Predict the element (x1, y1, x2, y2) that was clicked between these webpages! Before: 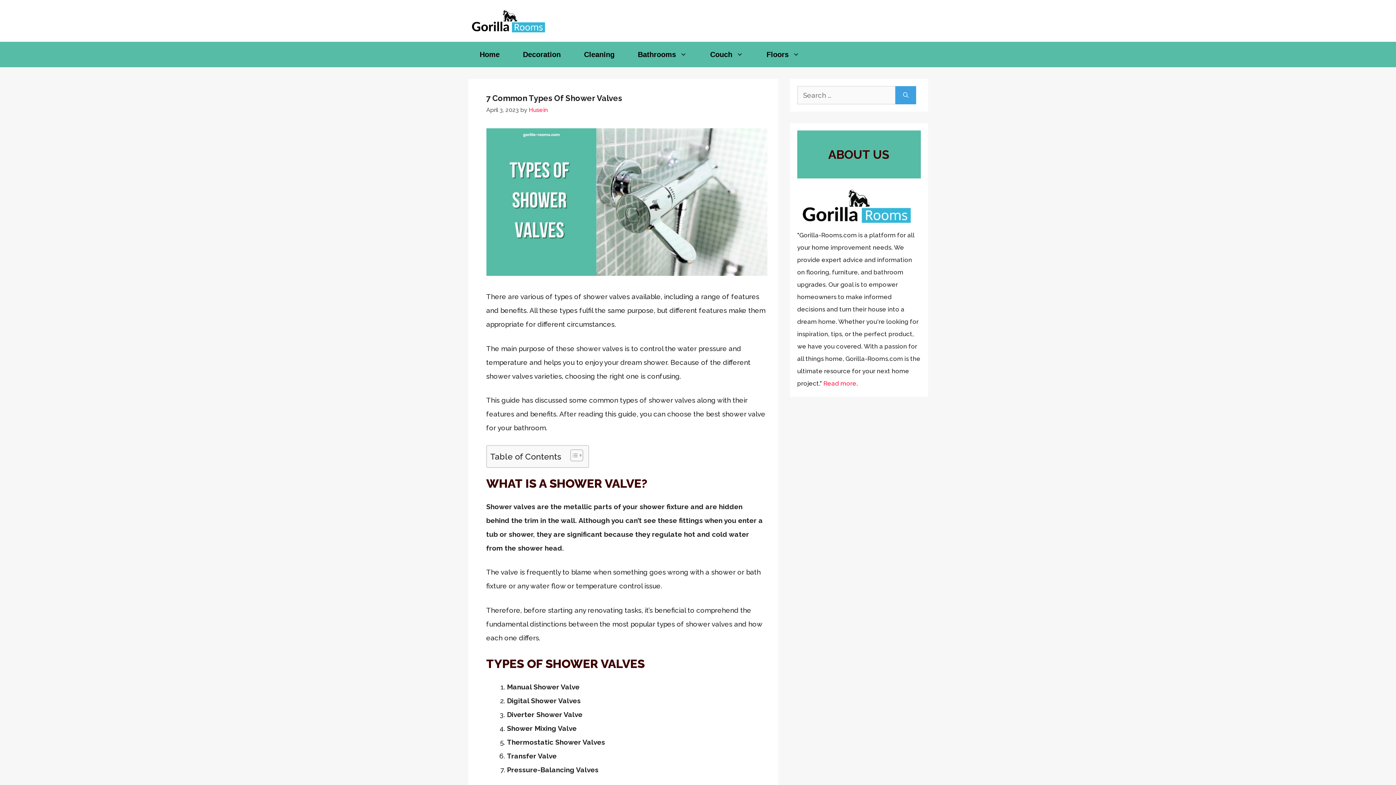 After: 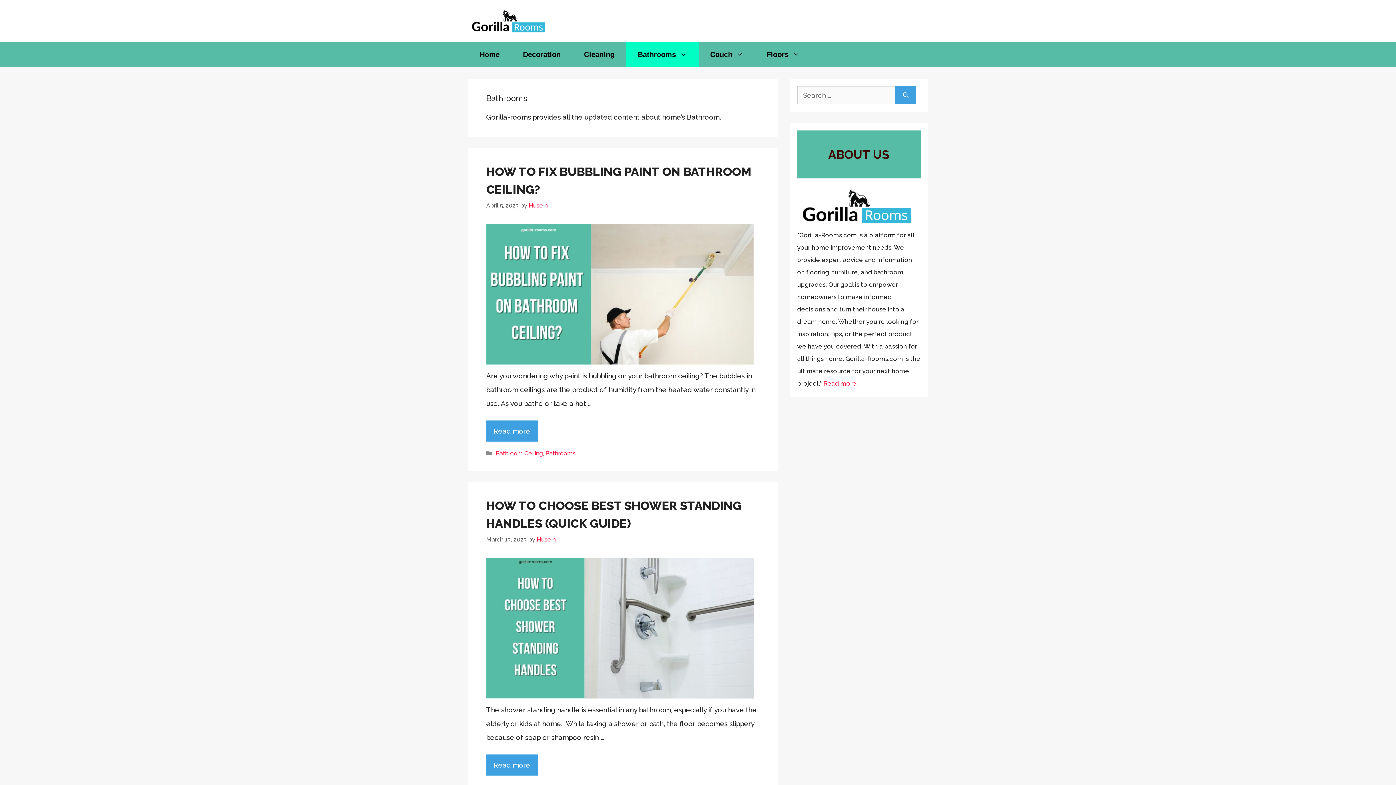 Action: label: Bathrooms bbox: (626, 41, 698, 67)